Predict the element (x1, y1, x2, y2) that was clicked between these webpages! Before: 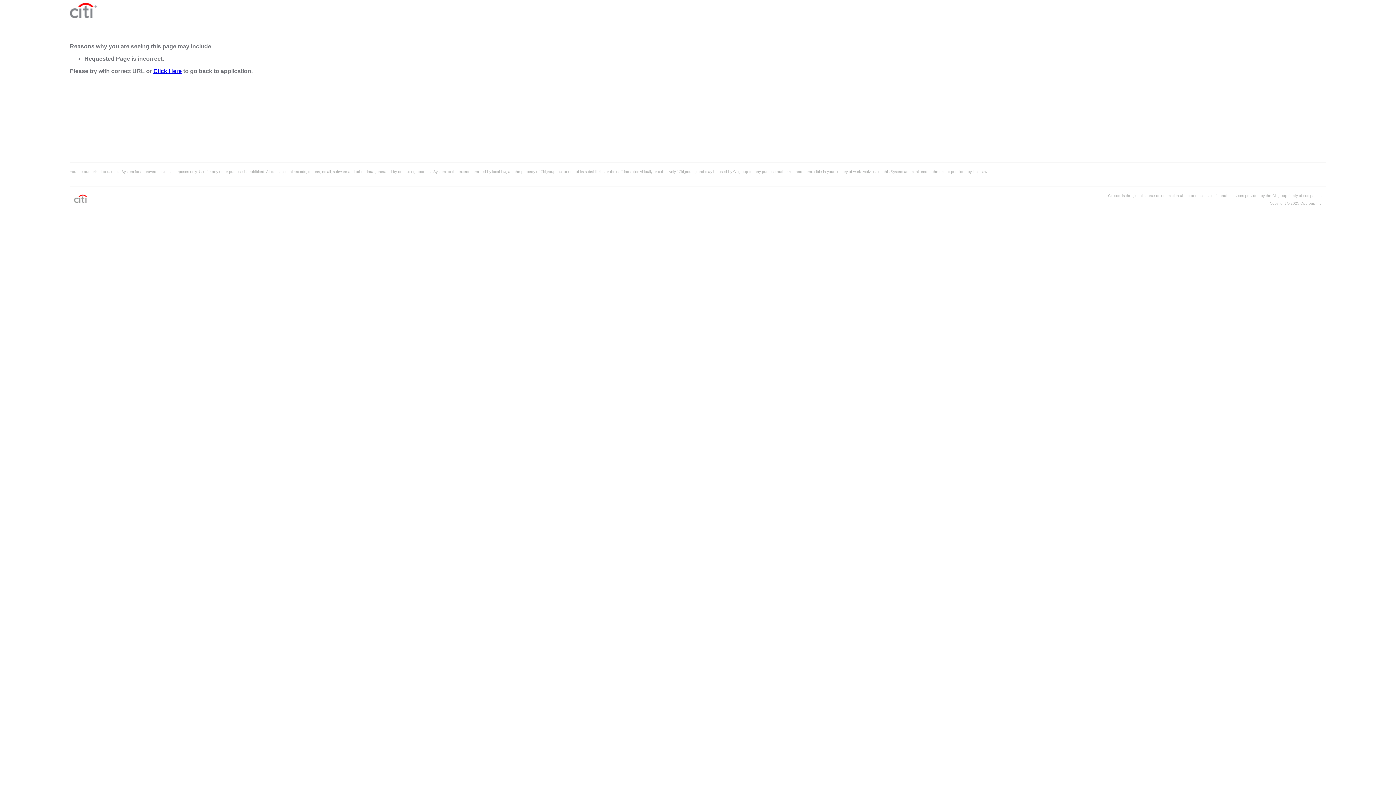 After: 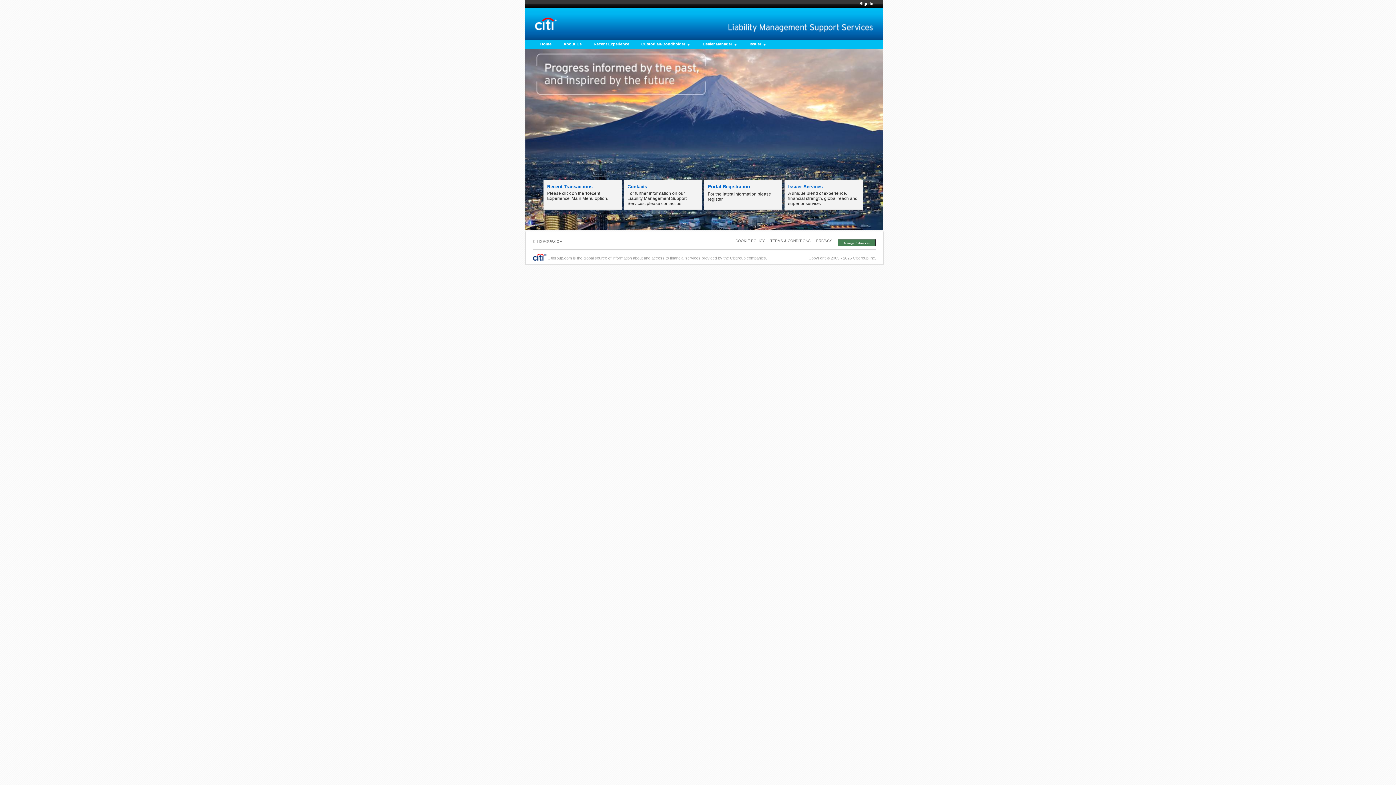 Action: bbox: (153, 68, 181, 74) label: Click Here